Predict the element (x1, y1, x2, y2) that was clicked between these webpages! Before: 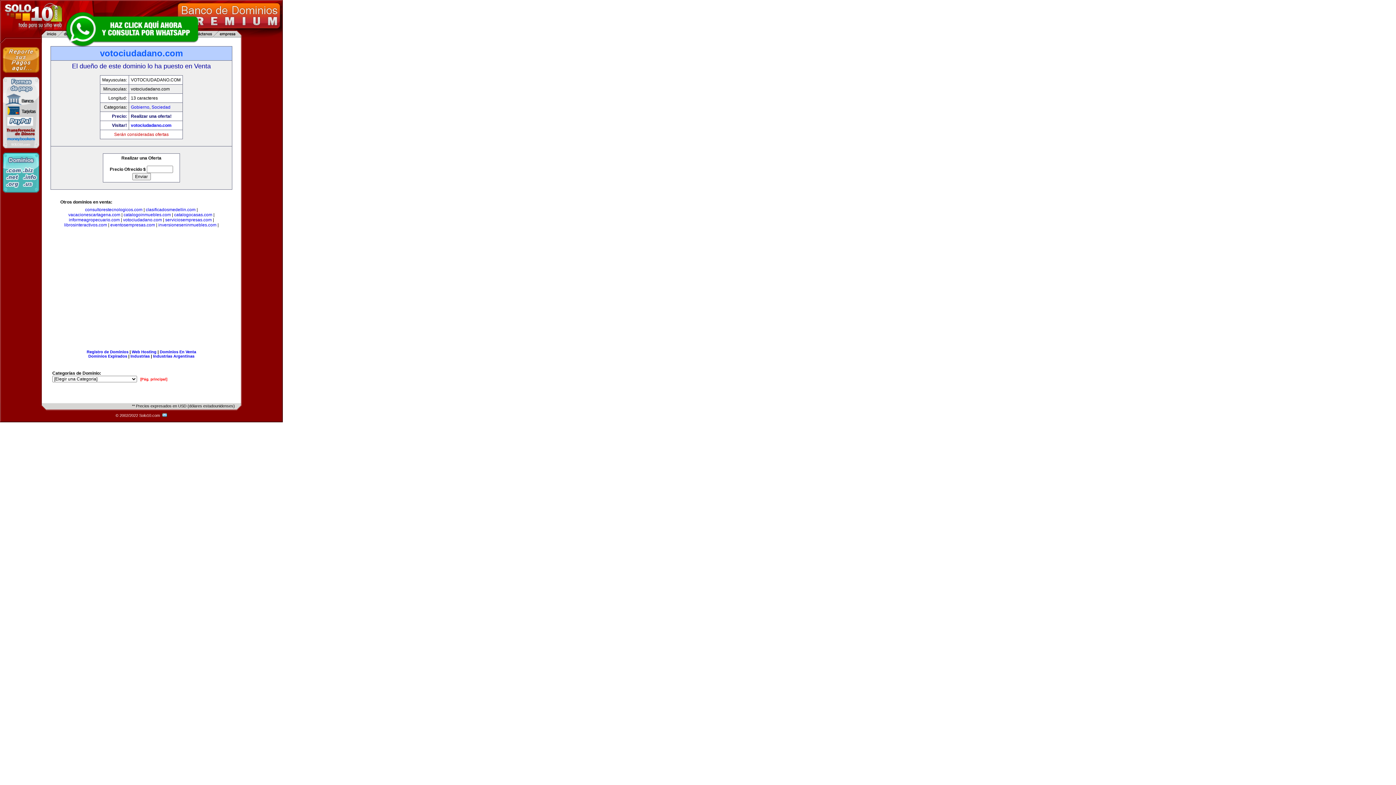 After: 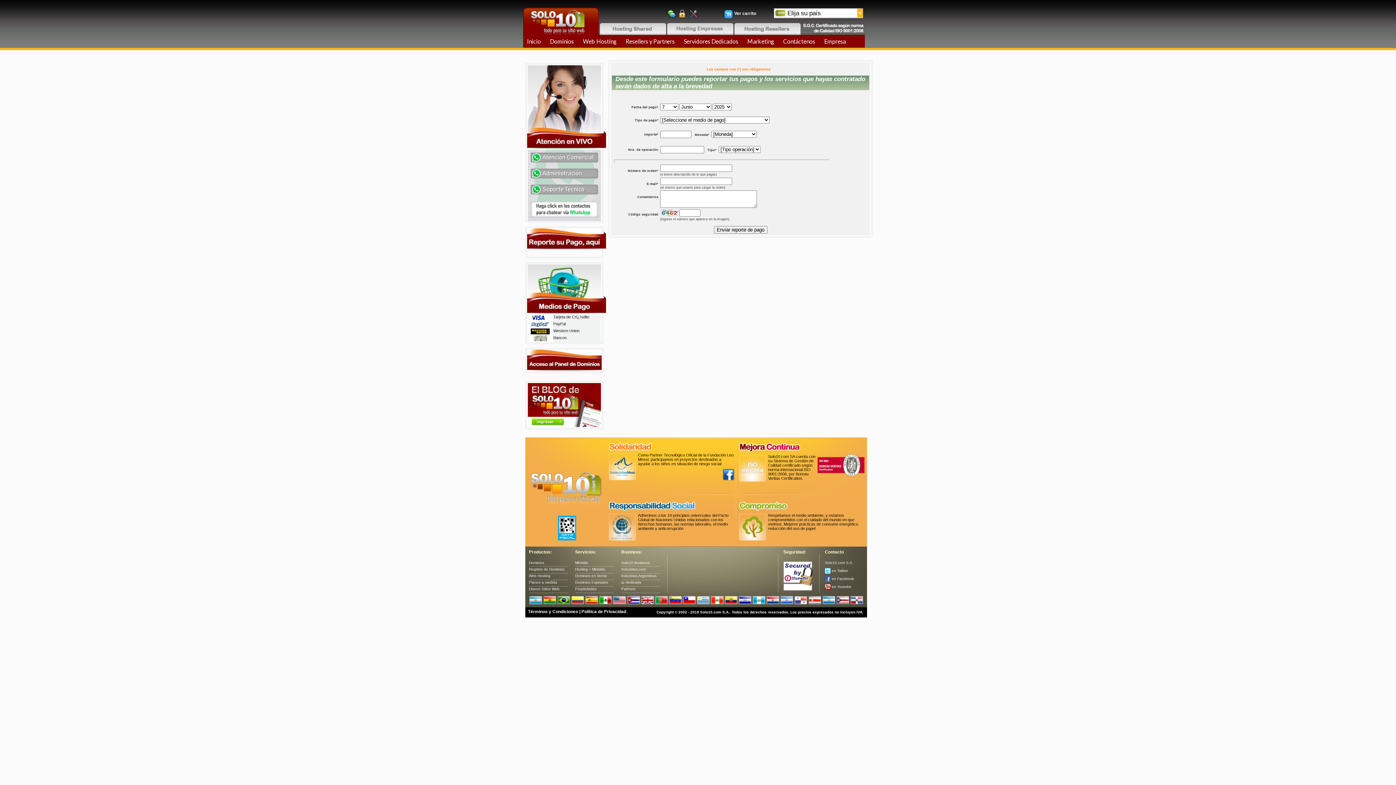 Action: bbox: (2, 73, 39, 78)